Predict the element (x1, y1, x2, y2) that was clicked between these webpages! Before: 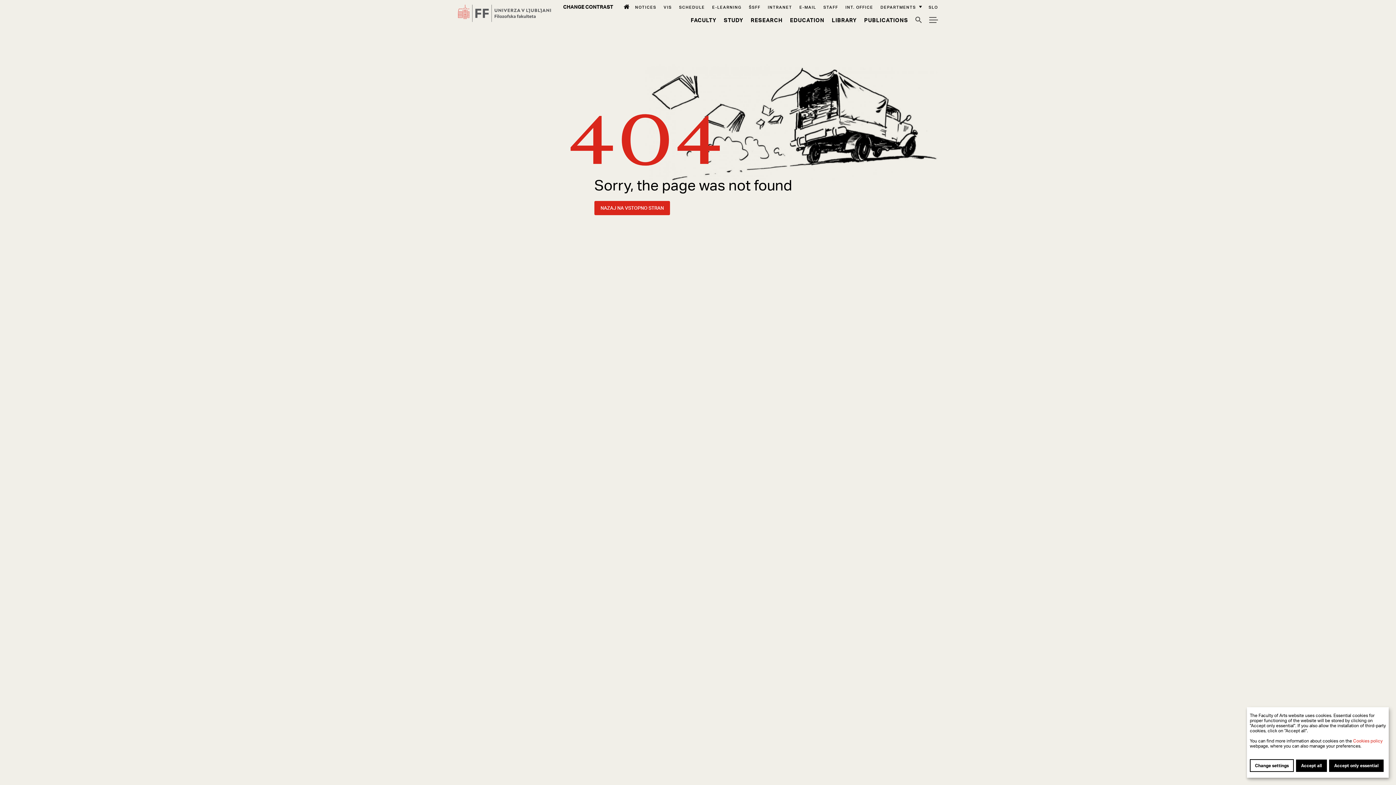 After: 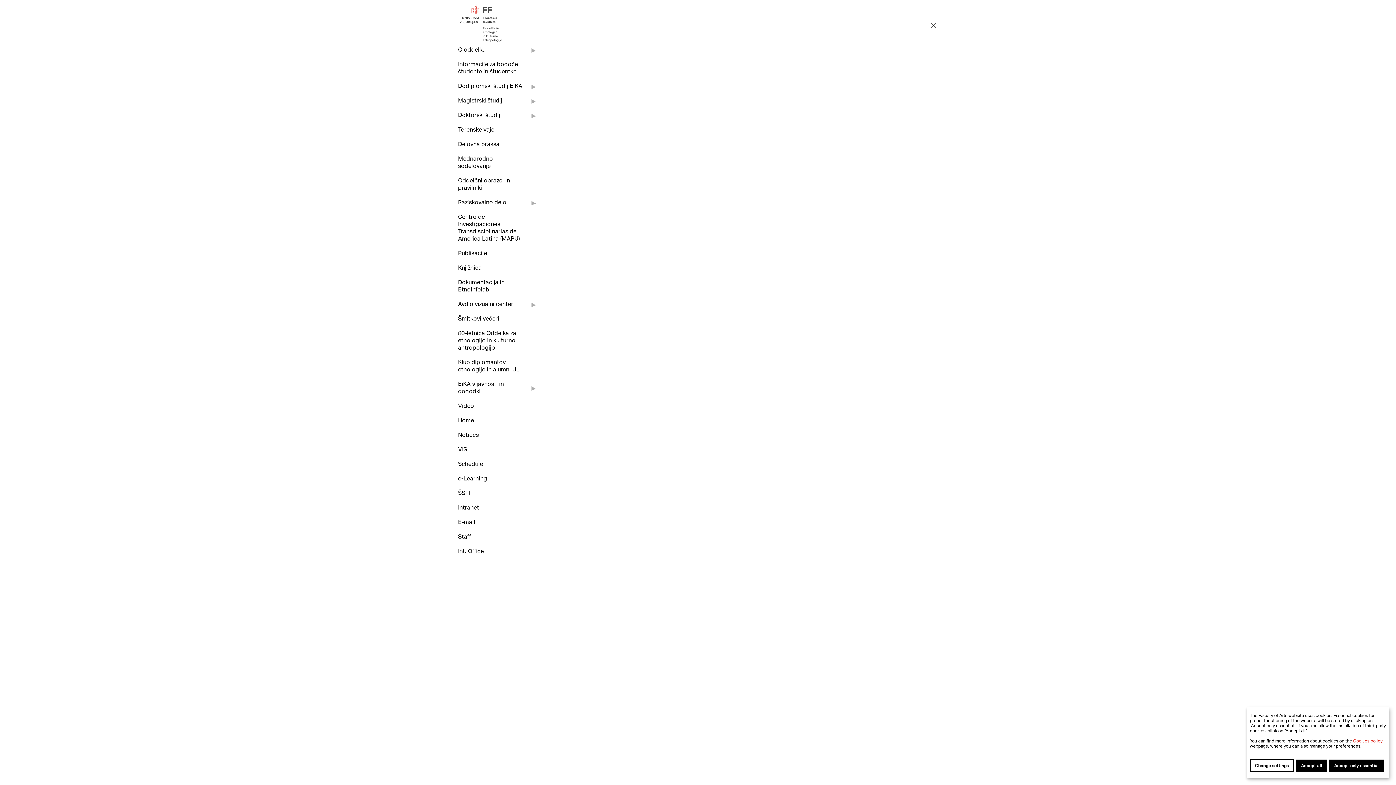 Action: label: Meni bbox: (929, 15, 938, 24)